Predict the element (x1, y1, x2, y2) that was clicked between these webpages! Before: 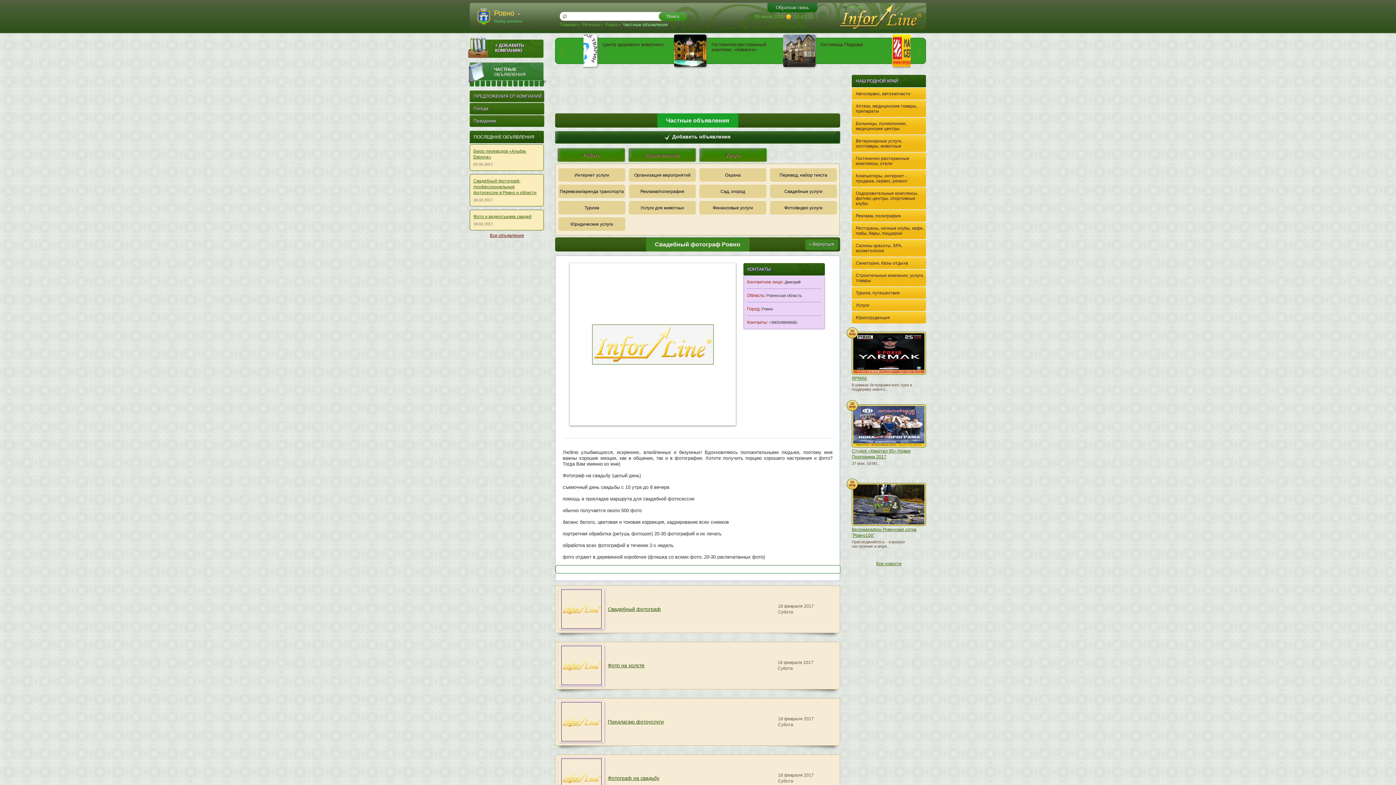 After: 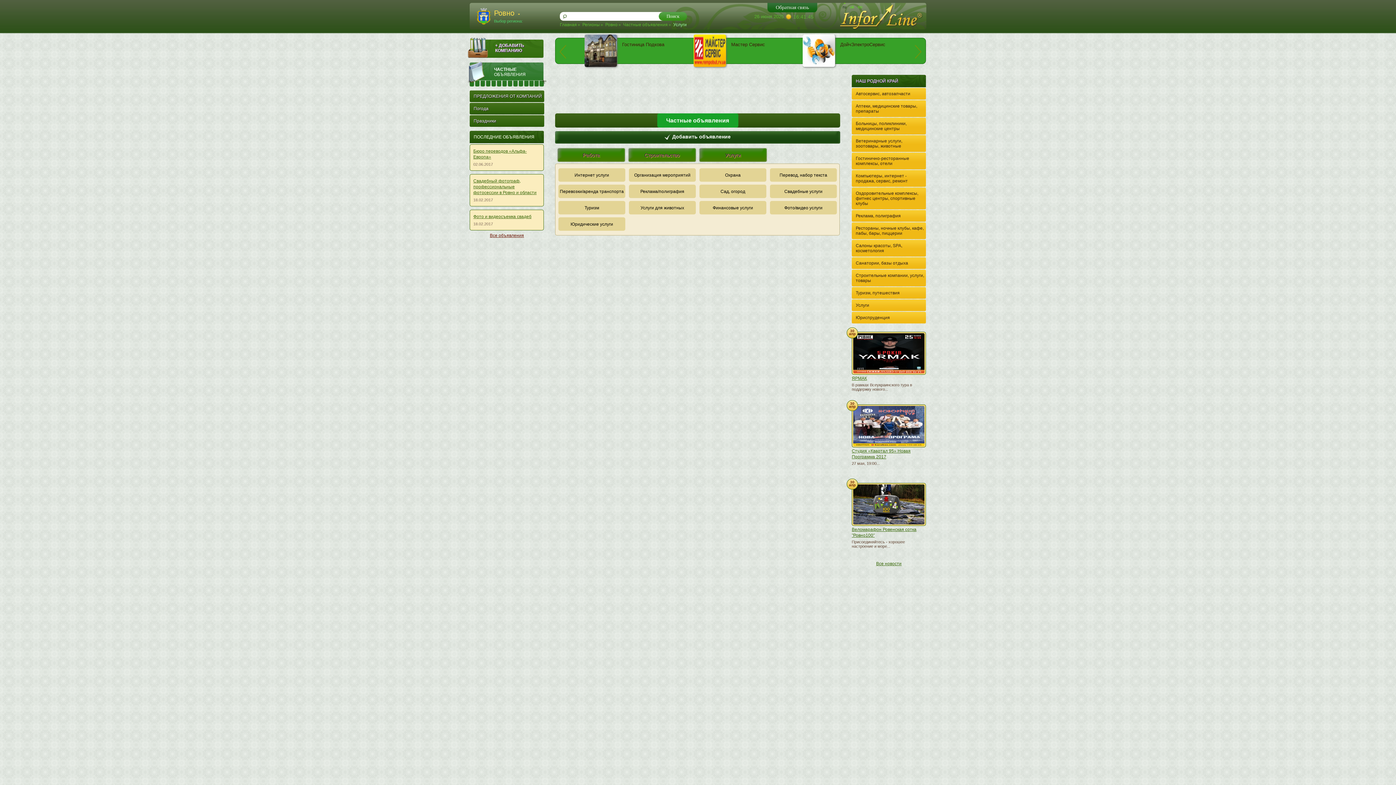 Action: label: Услуги bbox: (698, 147, 768, 162)